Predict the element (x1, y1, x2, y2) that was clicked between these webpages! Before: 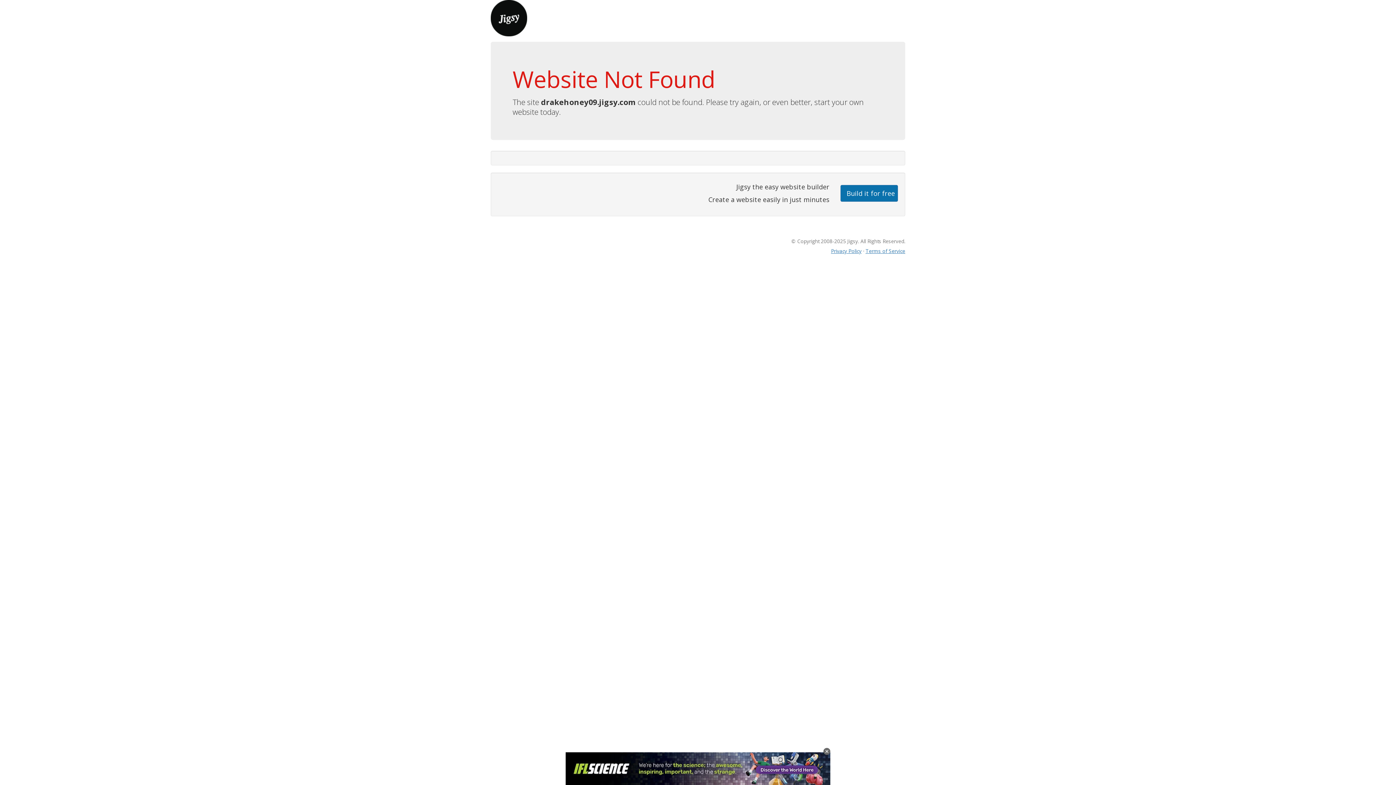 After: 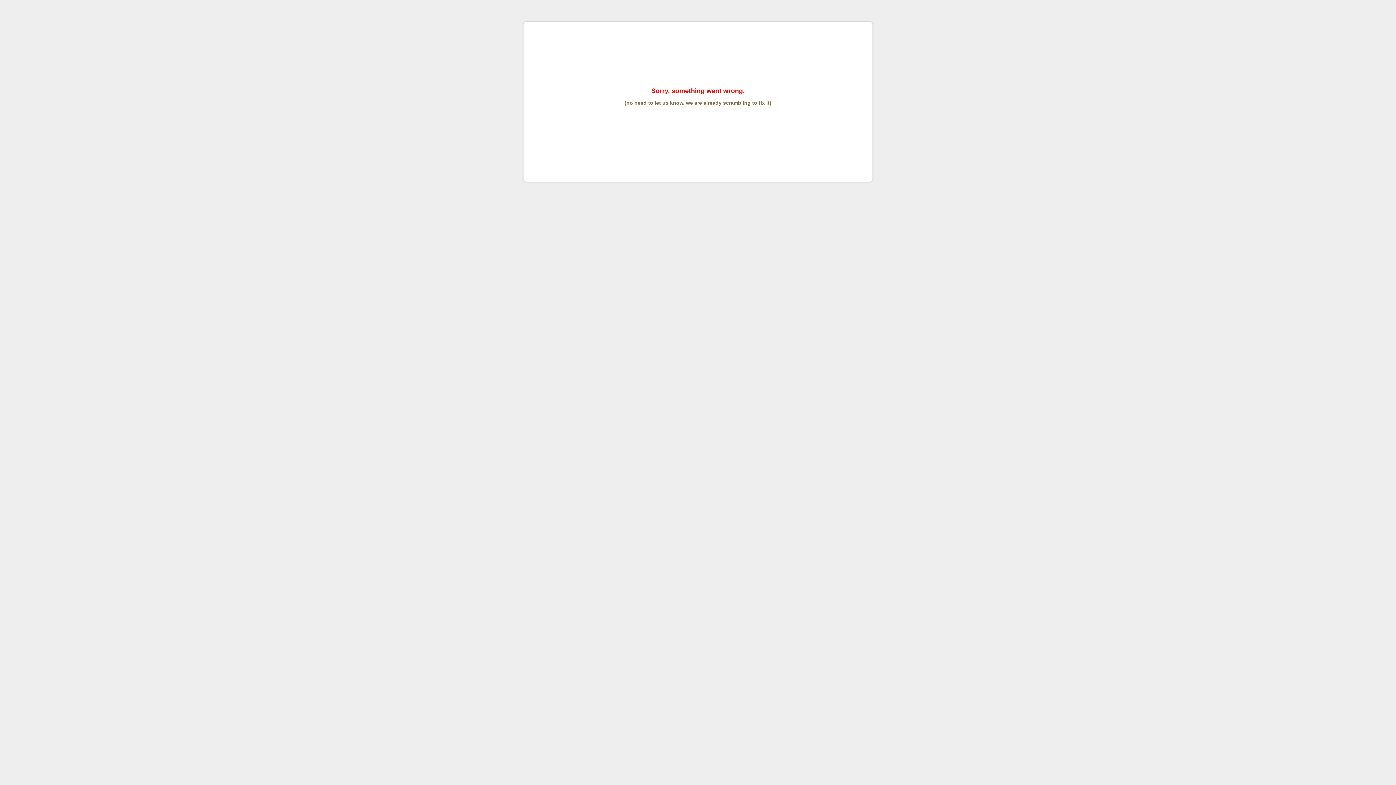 Action: bbox: (865, 247, 905, 254) label: Terms of Service